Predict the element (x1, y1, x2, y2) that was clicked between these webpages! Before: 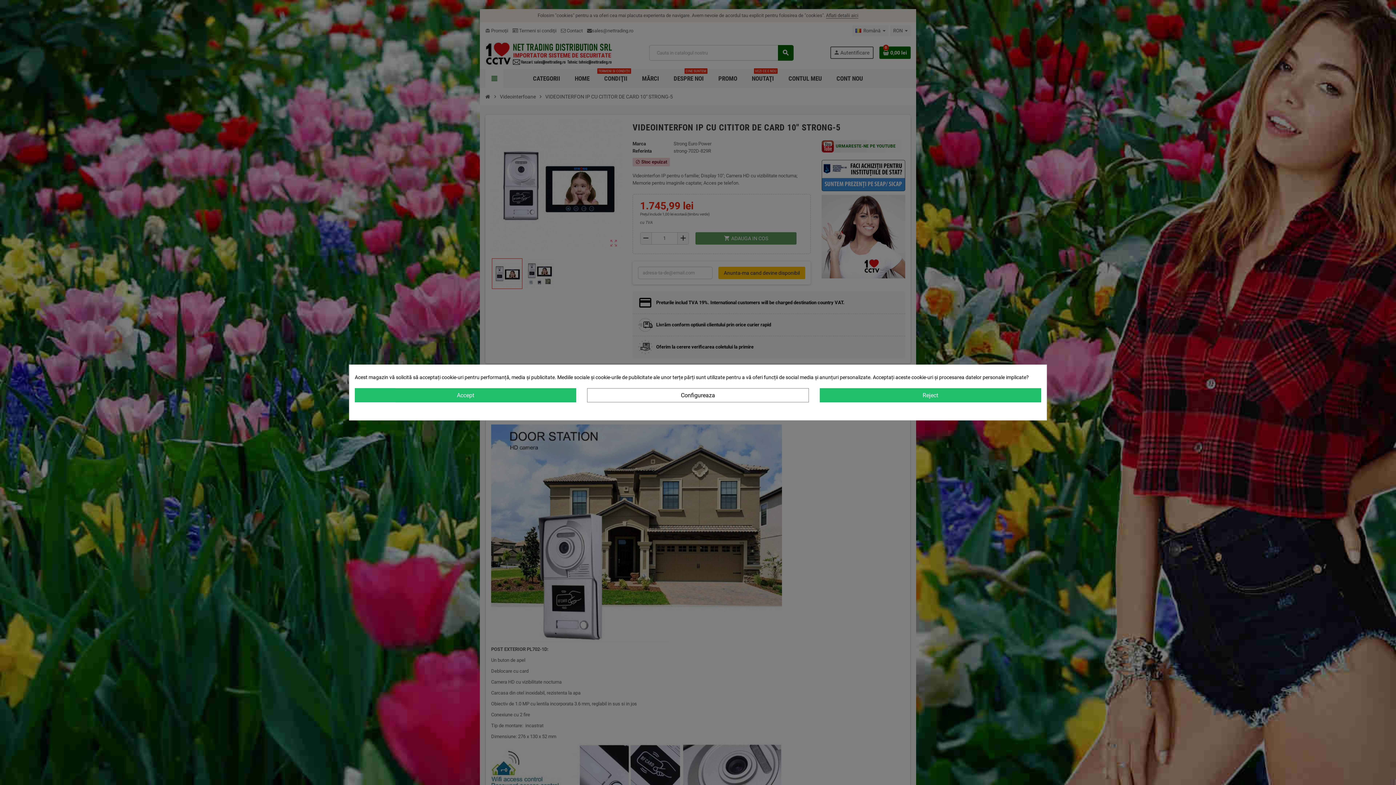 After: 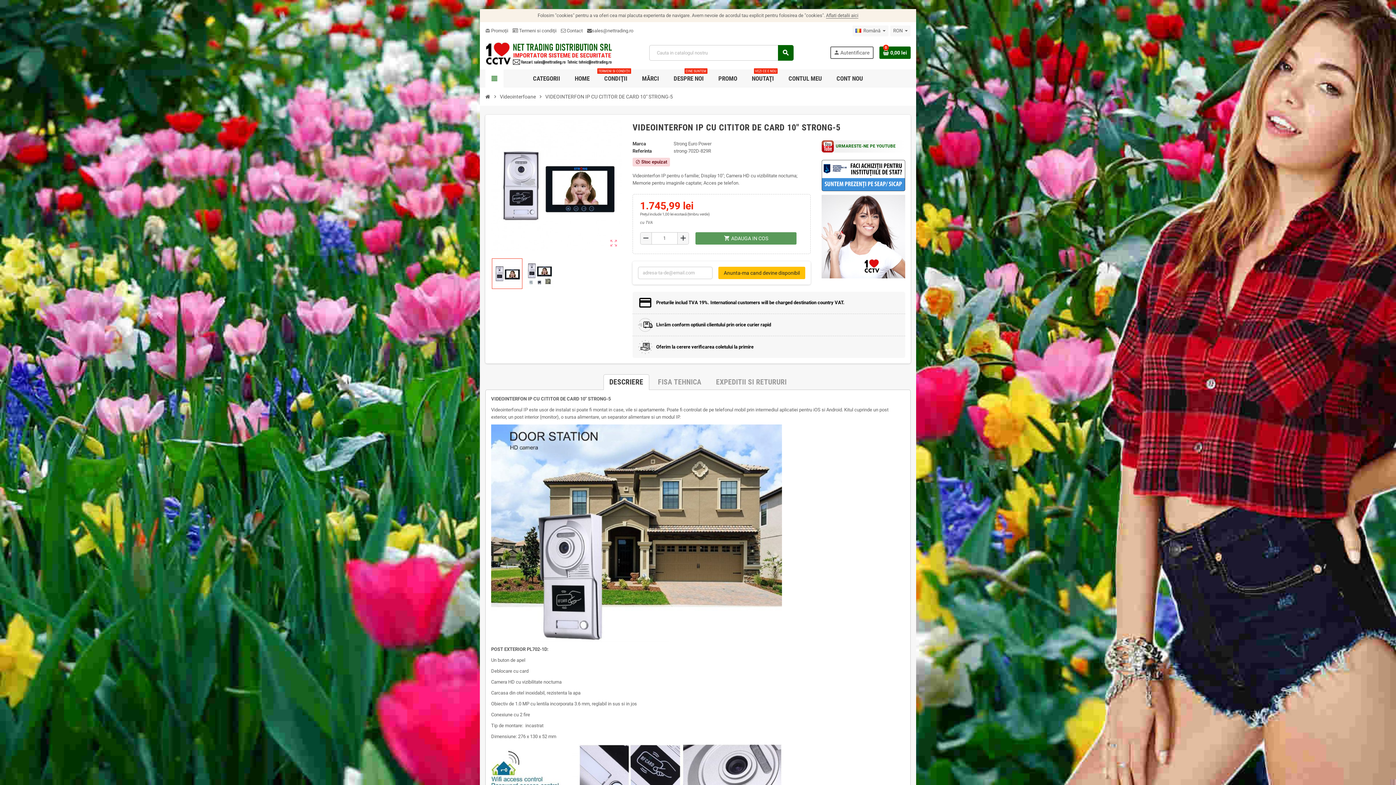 Action: bbox: (354, 388, 576, 402) label: Accept